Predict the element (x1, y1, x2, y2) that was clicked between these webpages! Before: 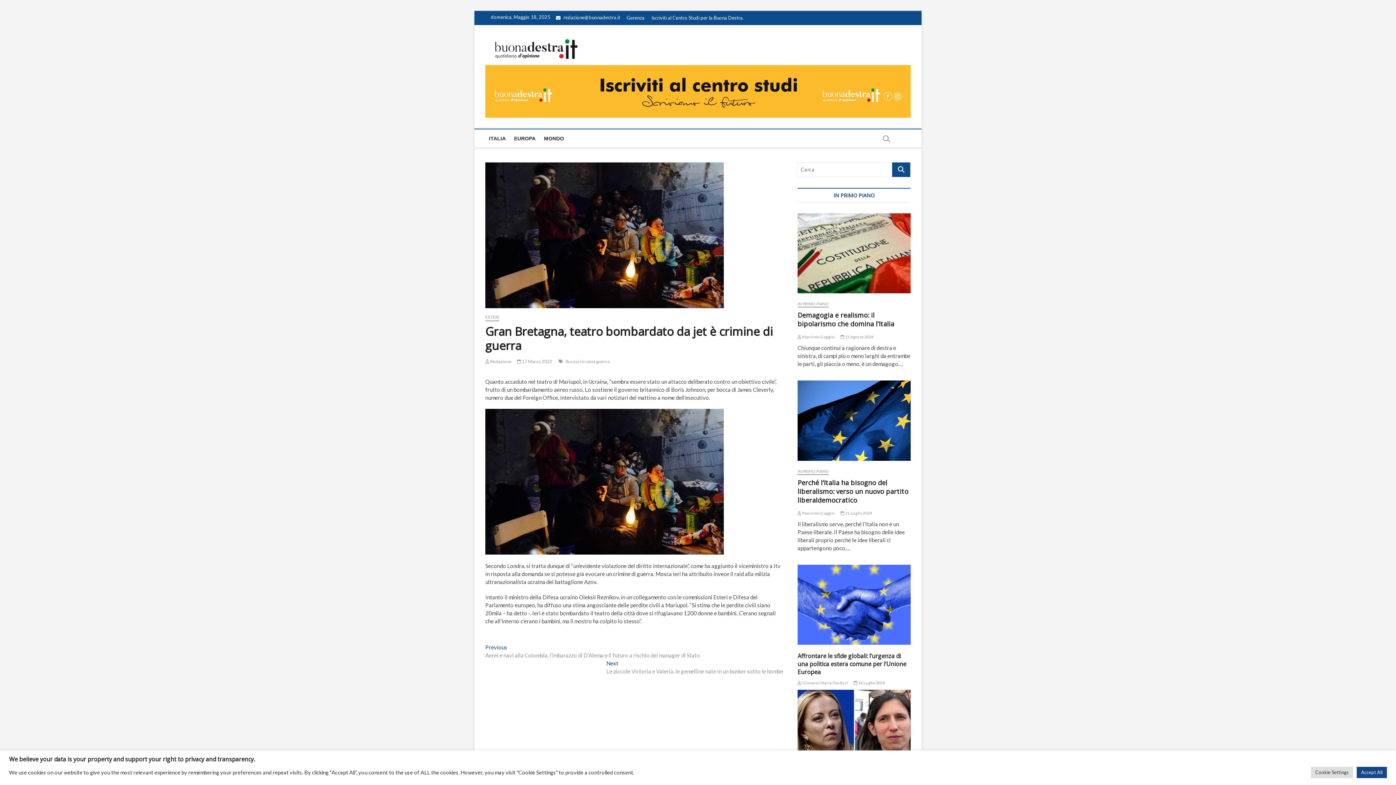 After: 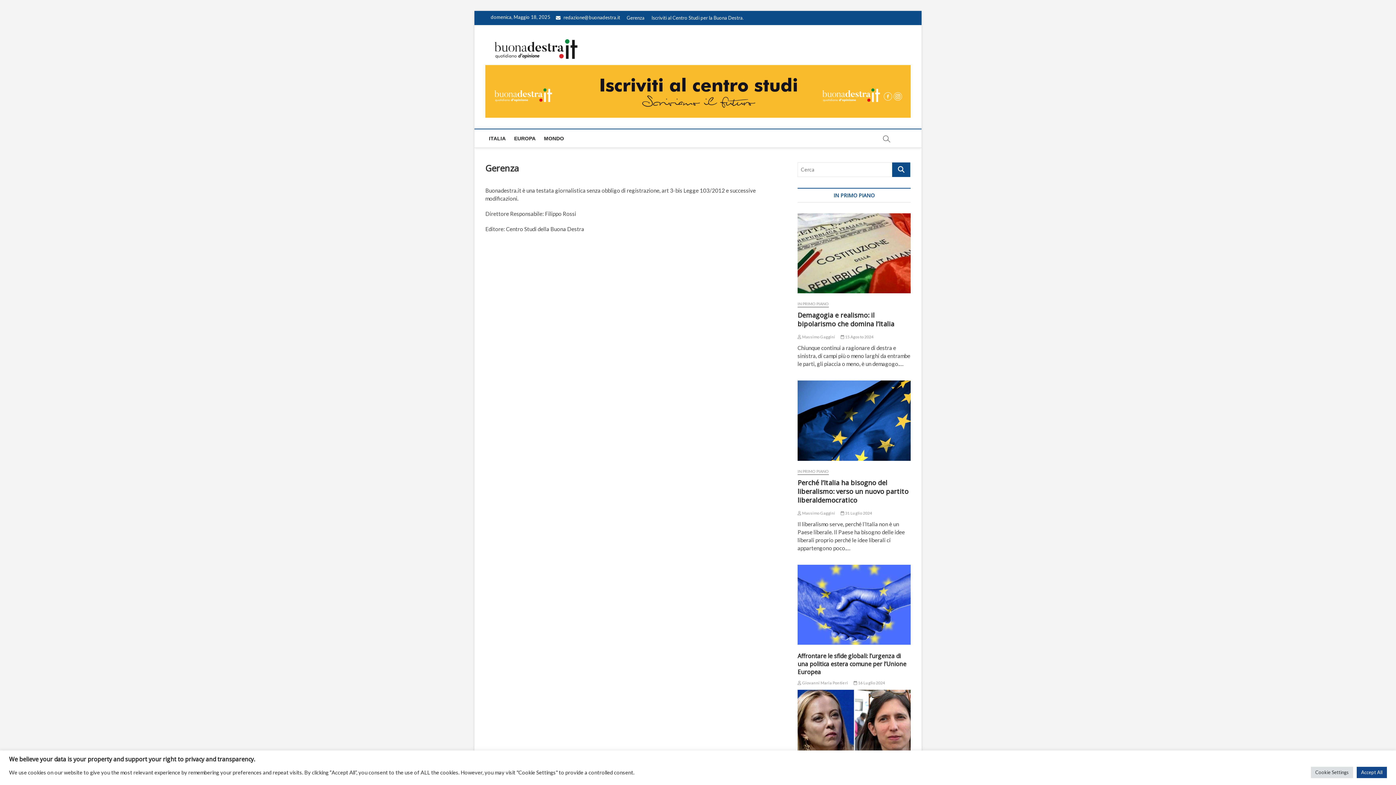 Action: bbox: (624, 10, 647, 25) label: Gerenza